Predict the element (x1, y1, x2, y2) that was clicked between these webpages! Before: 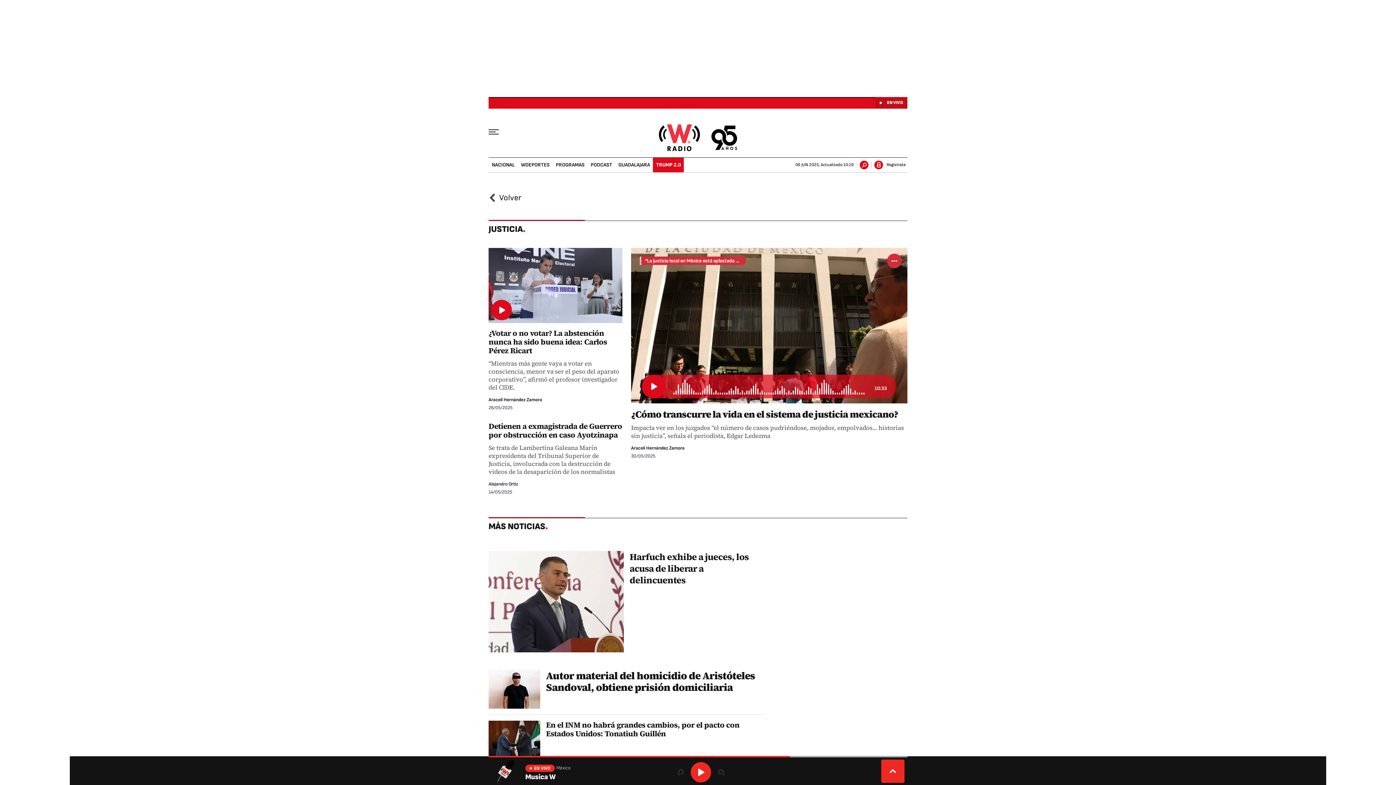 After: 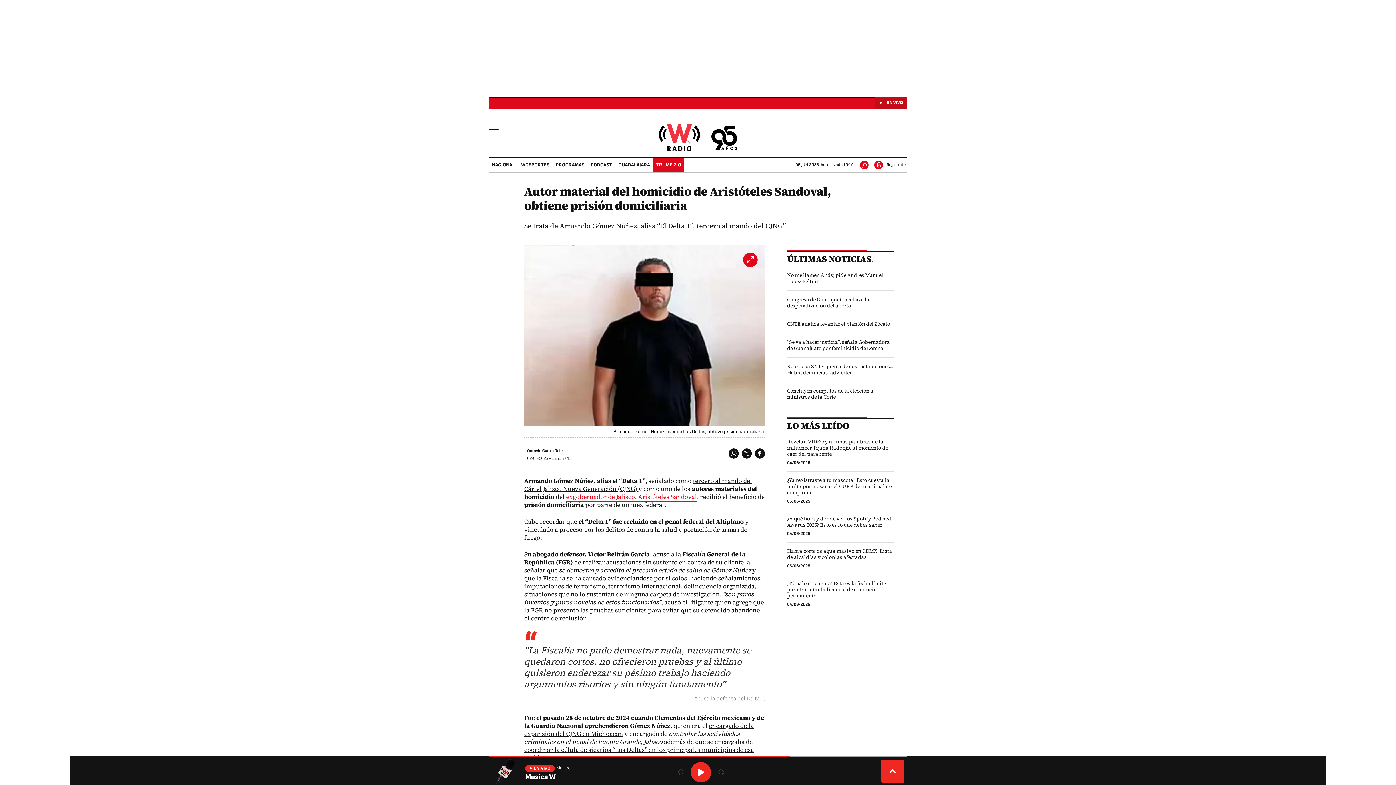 Action: bbox: (488, 670, 540, 708)